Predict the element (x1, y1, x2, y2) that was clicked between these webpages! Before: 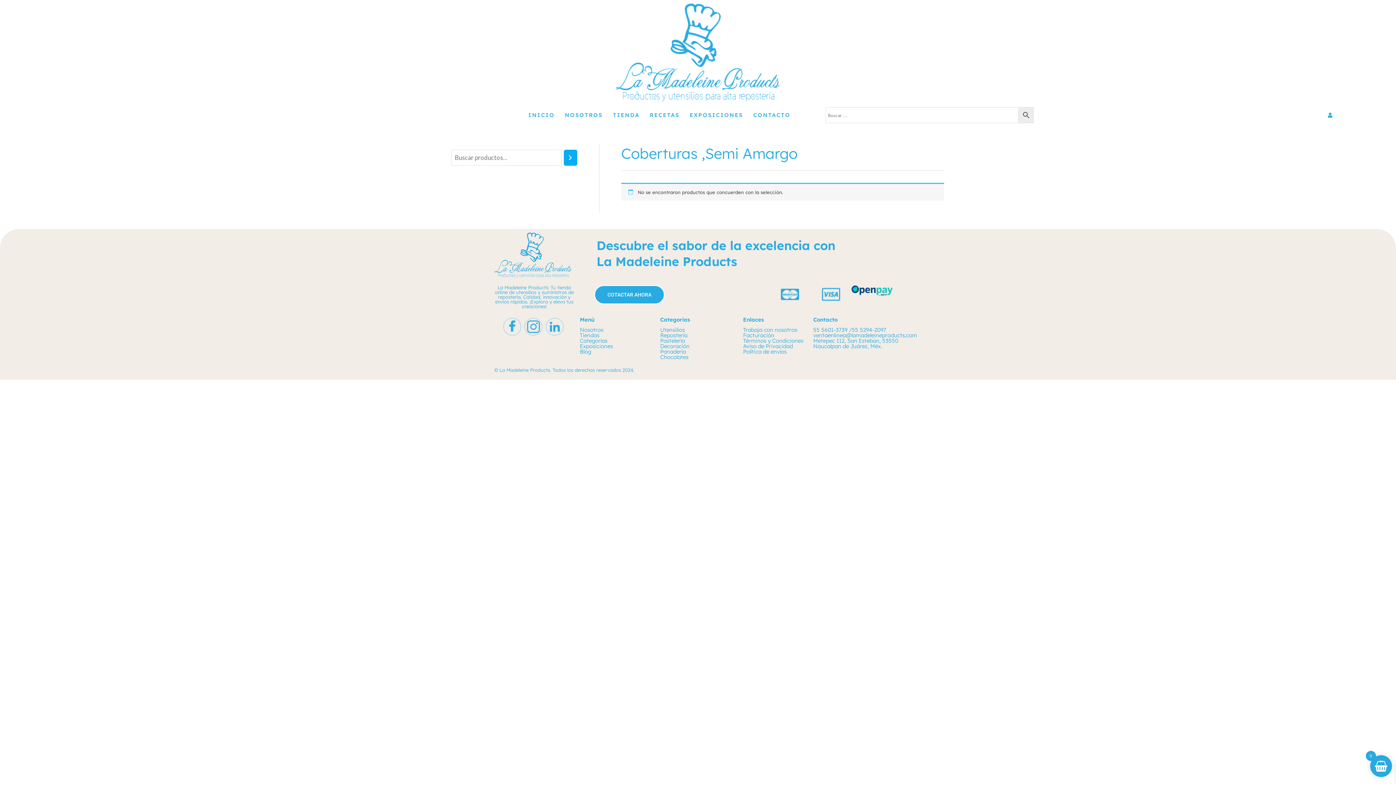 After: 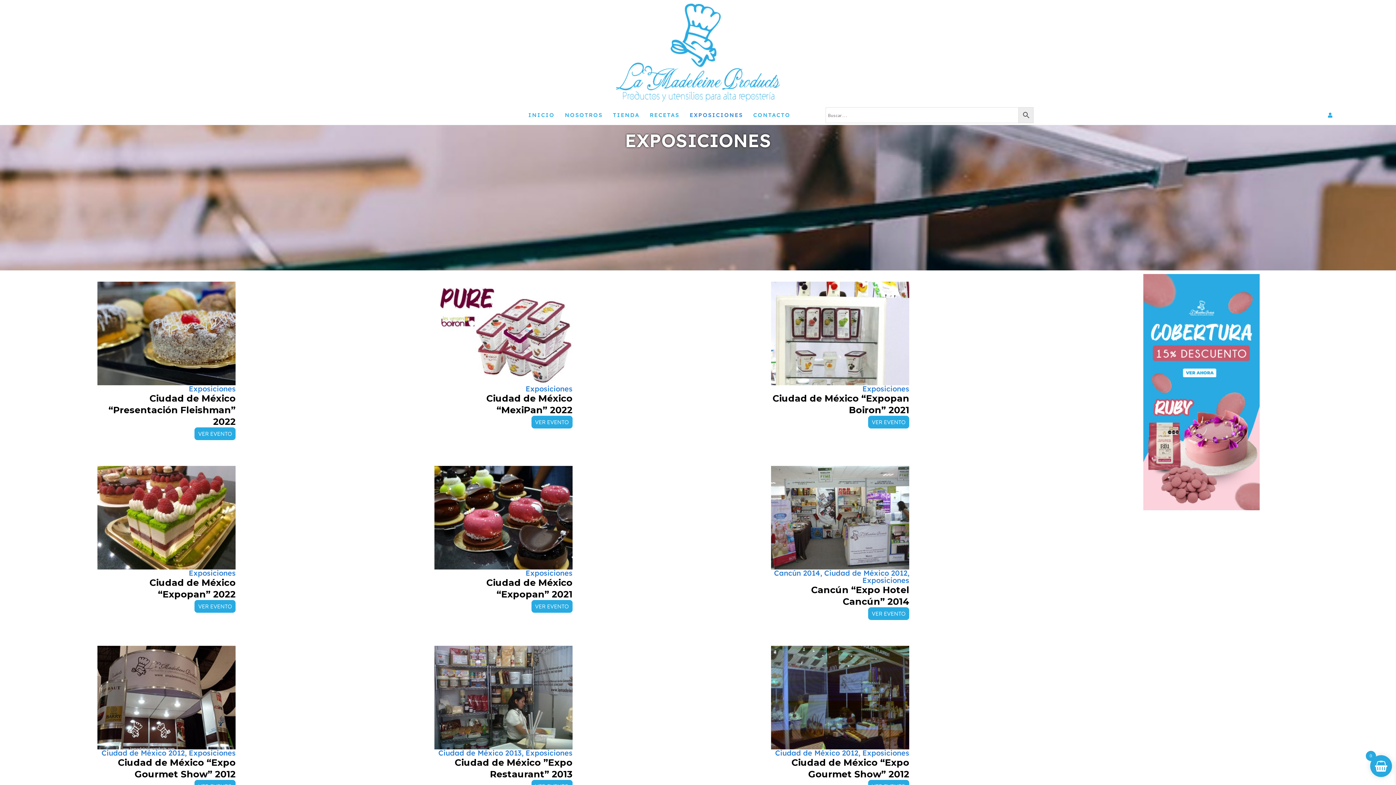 Action: label: EXPOSICIONES bbox: (684, 105, 748, 124)